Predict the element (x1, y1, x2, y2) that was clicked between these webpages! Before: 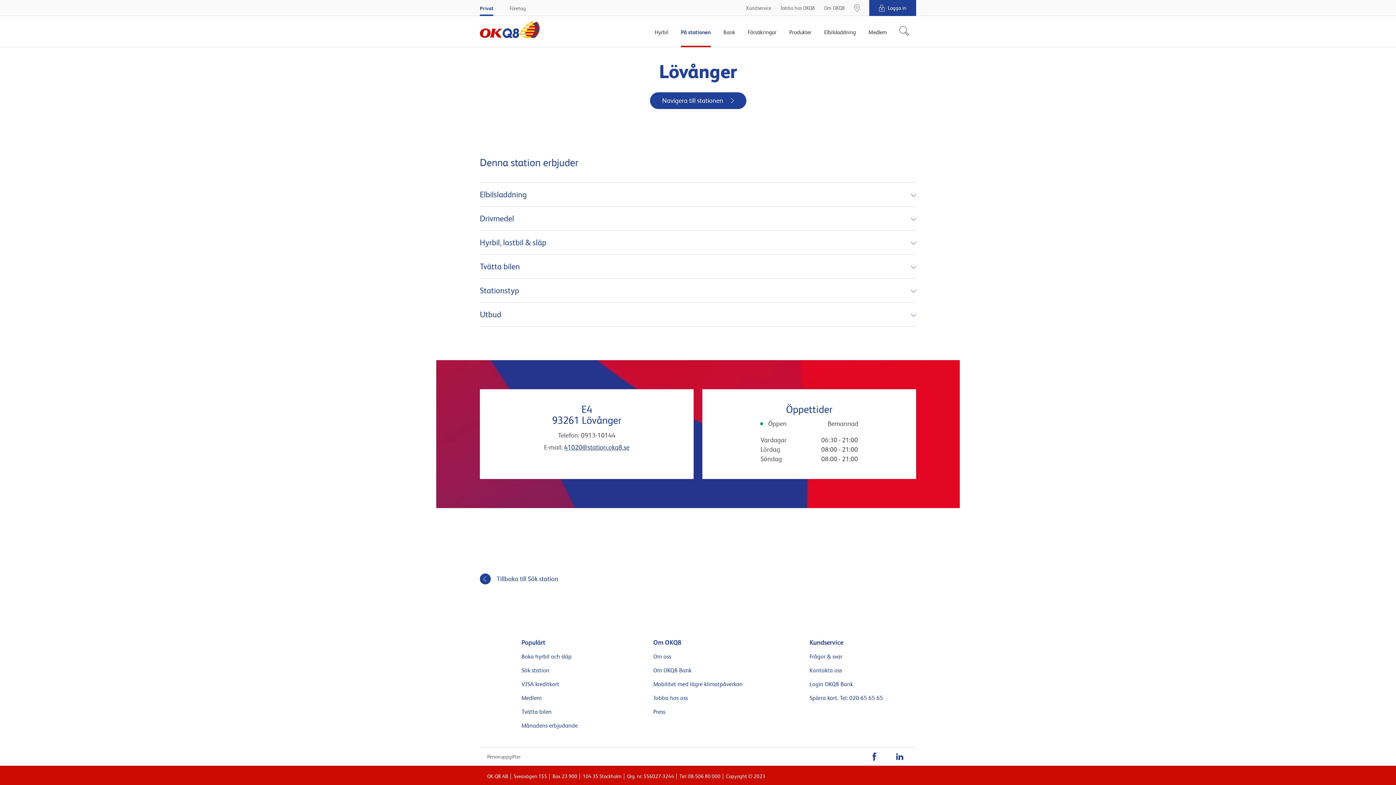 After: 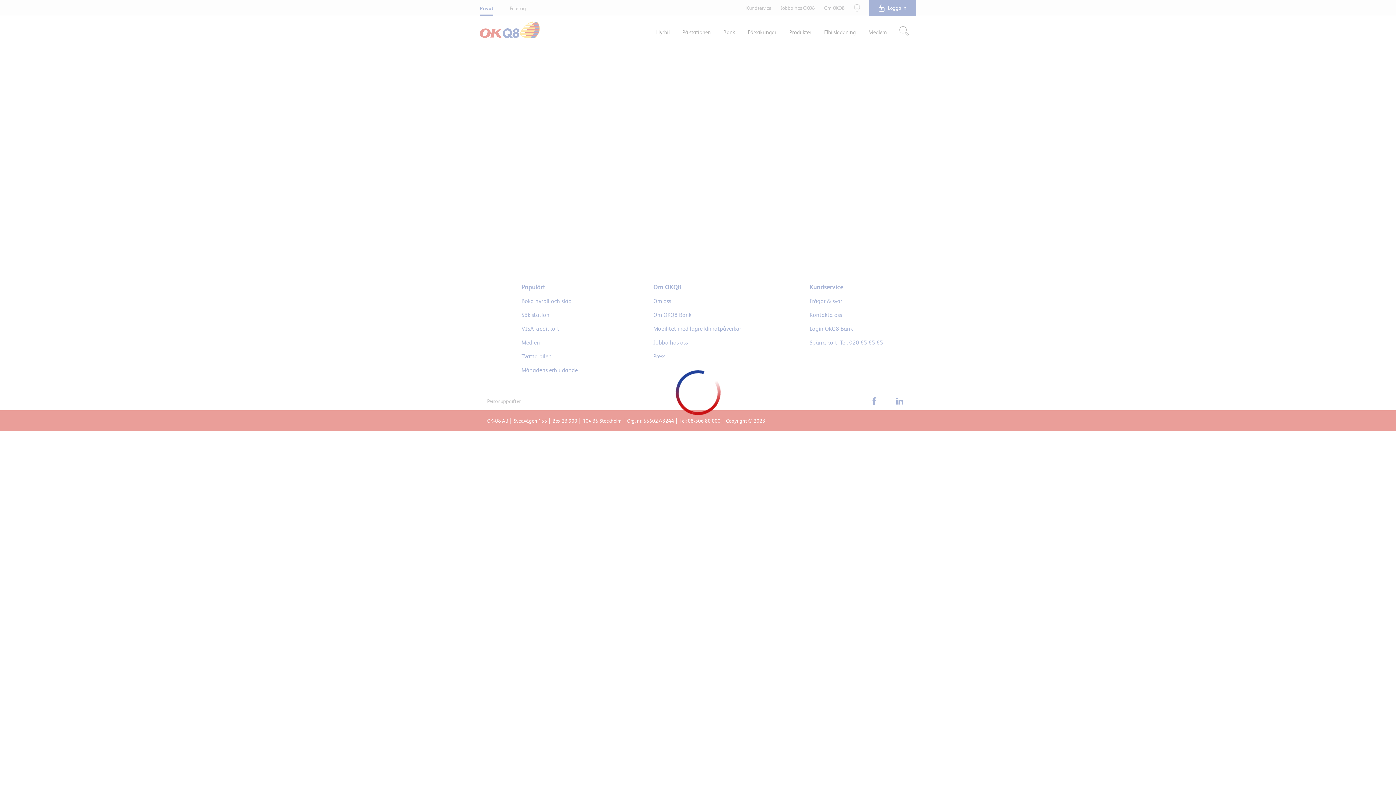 Action: label: Kundservice bbox: (746, 0, 771, 16)